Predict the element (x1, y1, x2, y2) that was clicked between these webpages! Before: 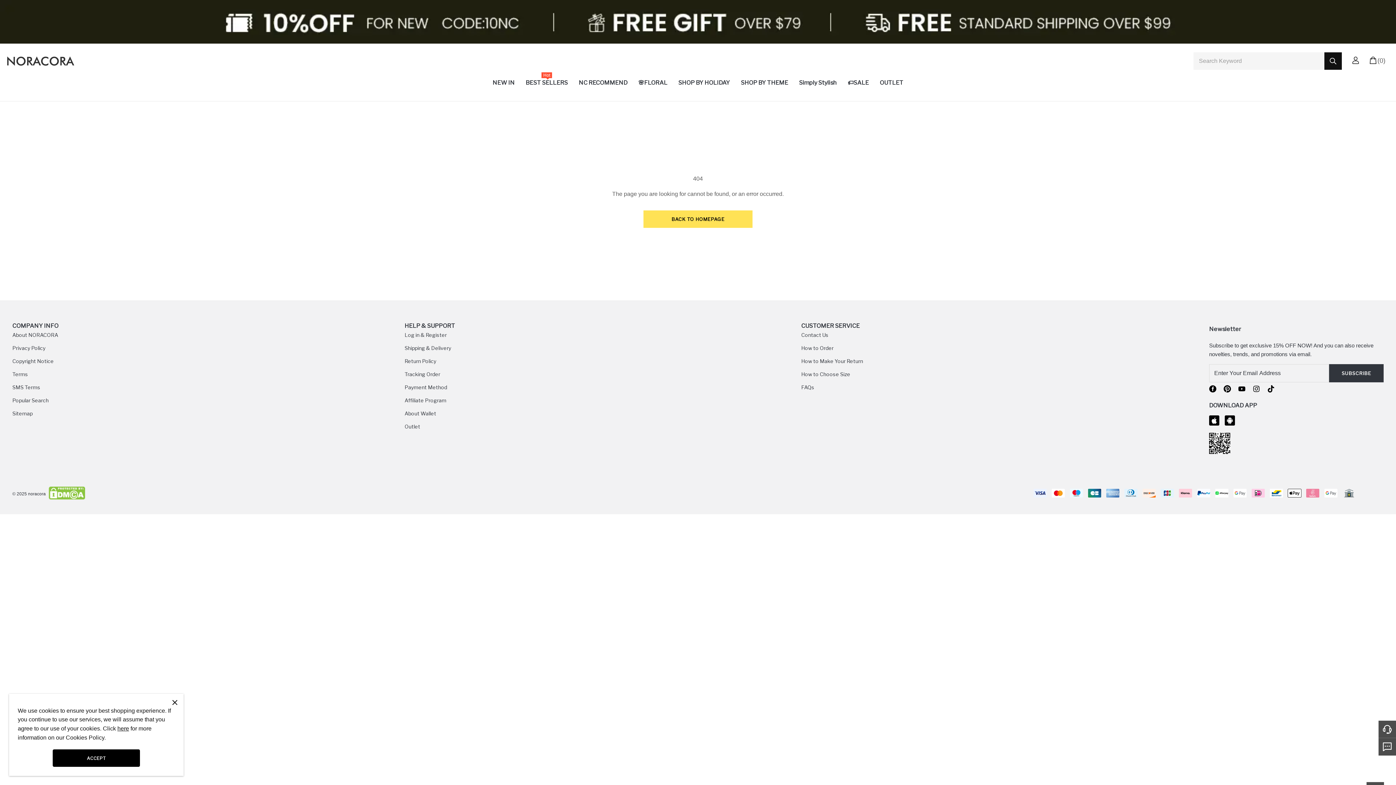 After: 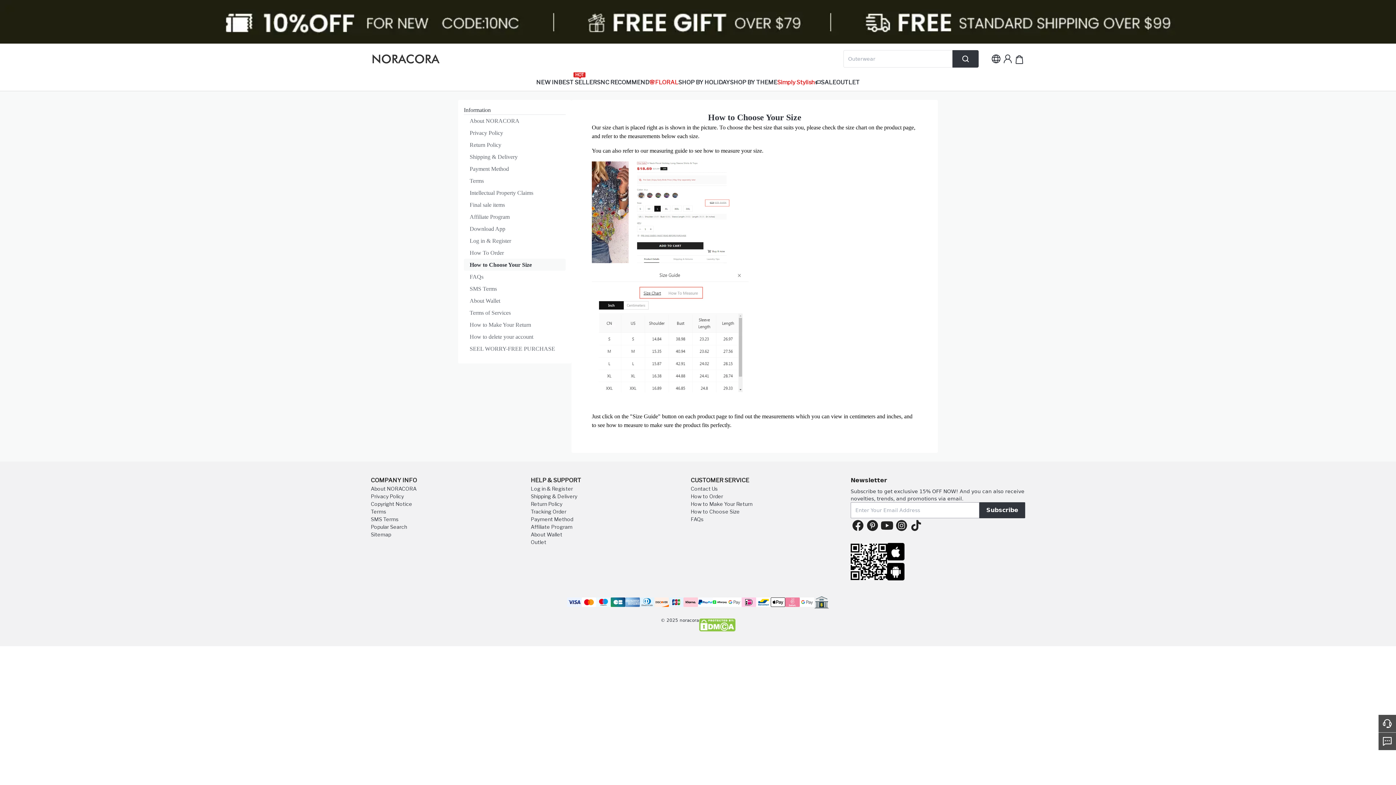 Action: label: How to Choose Size bbox: (801, 371, 850, 377)